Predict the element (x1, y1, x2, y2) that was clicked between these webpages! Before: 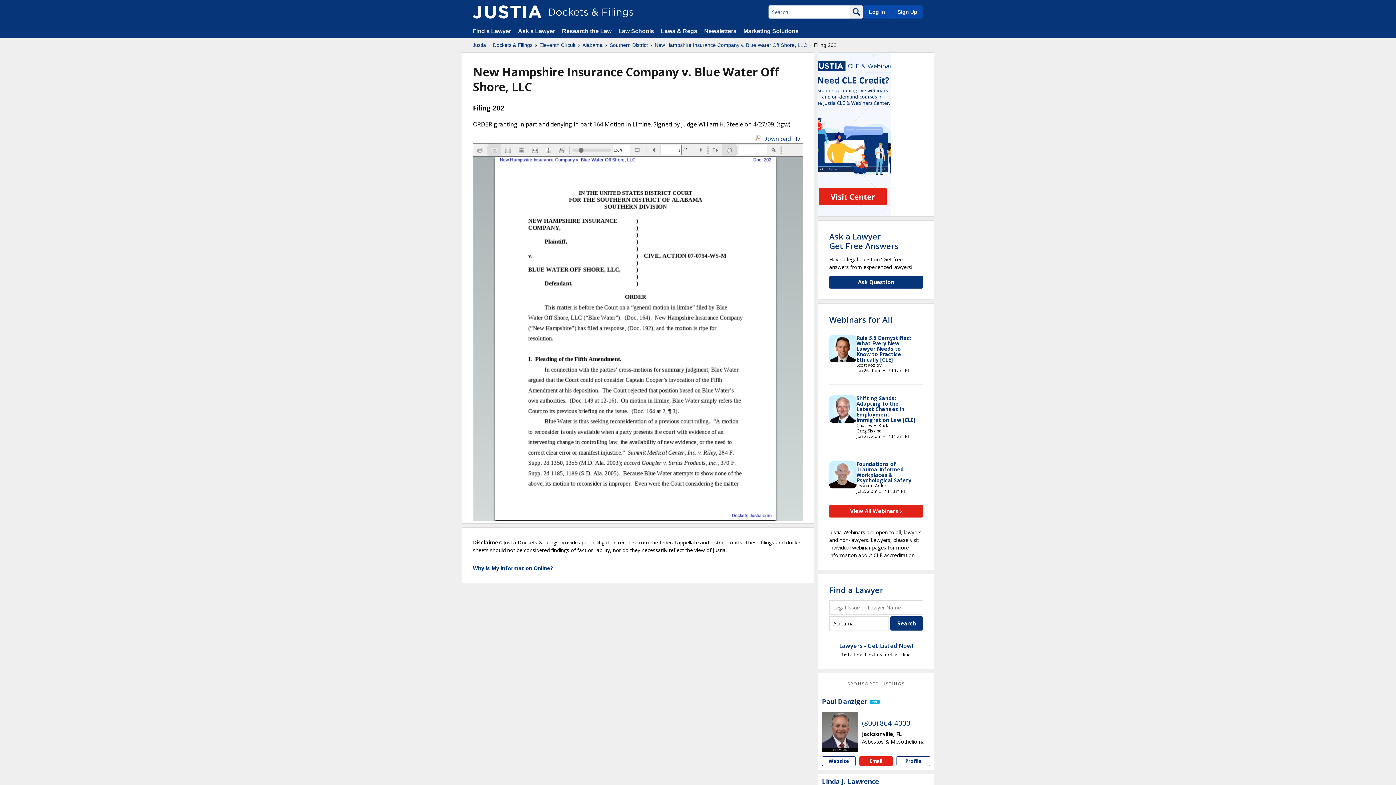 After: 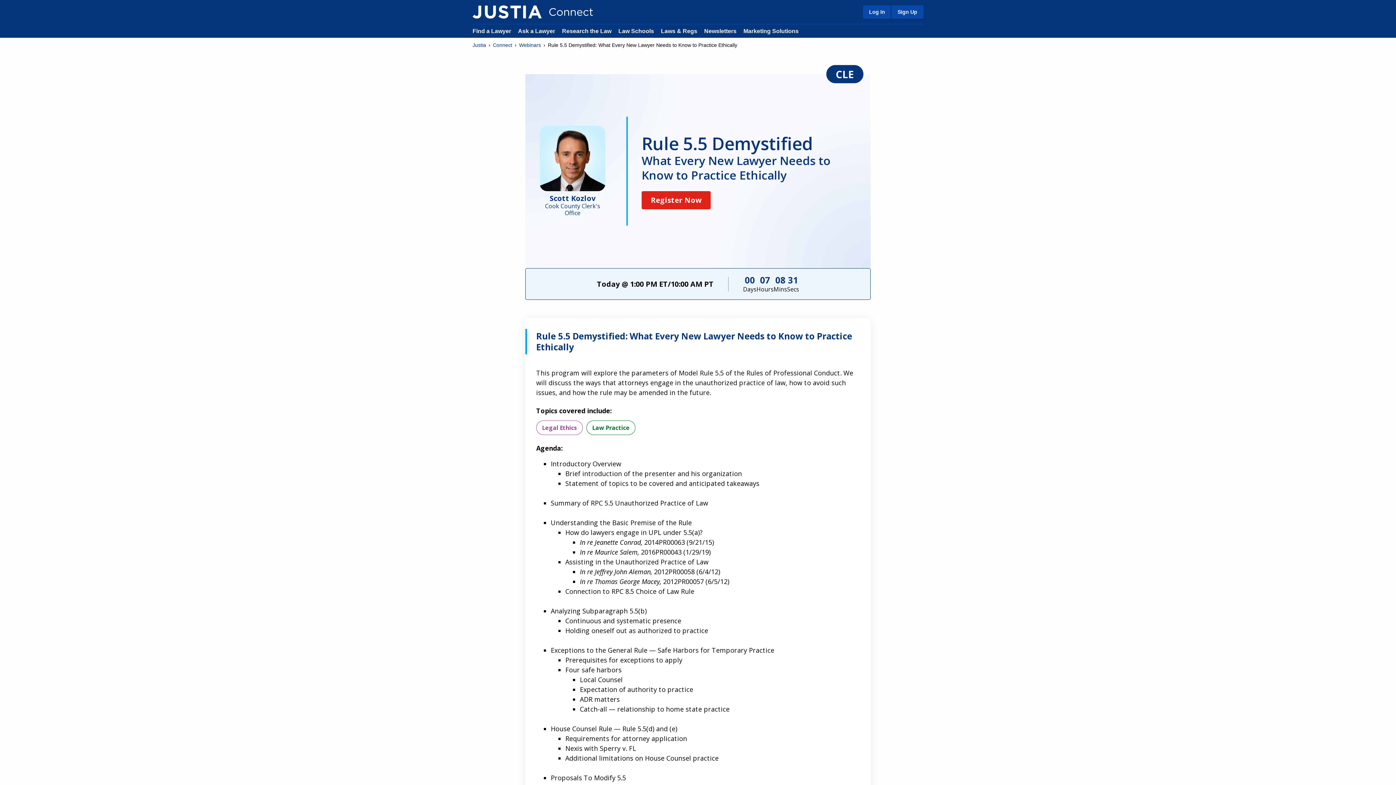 Action: bbox: (856, 334, 911, 363) label: Rule 5.5 Demystified: What Every New Lawyer Needs to Know to Practice Ethically [CLE]